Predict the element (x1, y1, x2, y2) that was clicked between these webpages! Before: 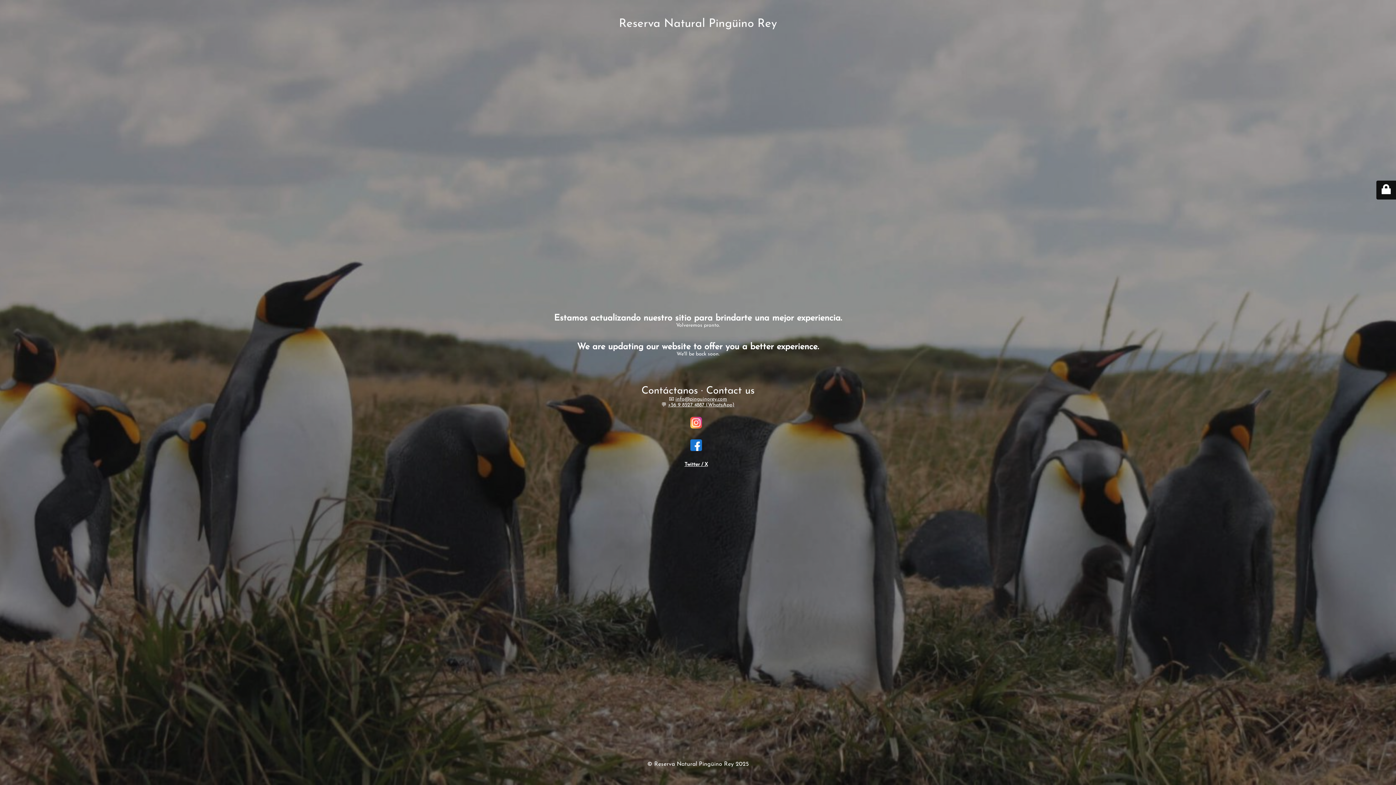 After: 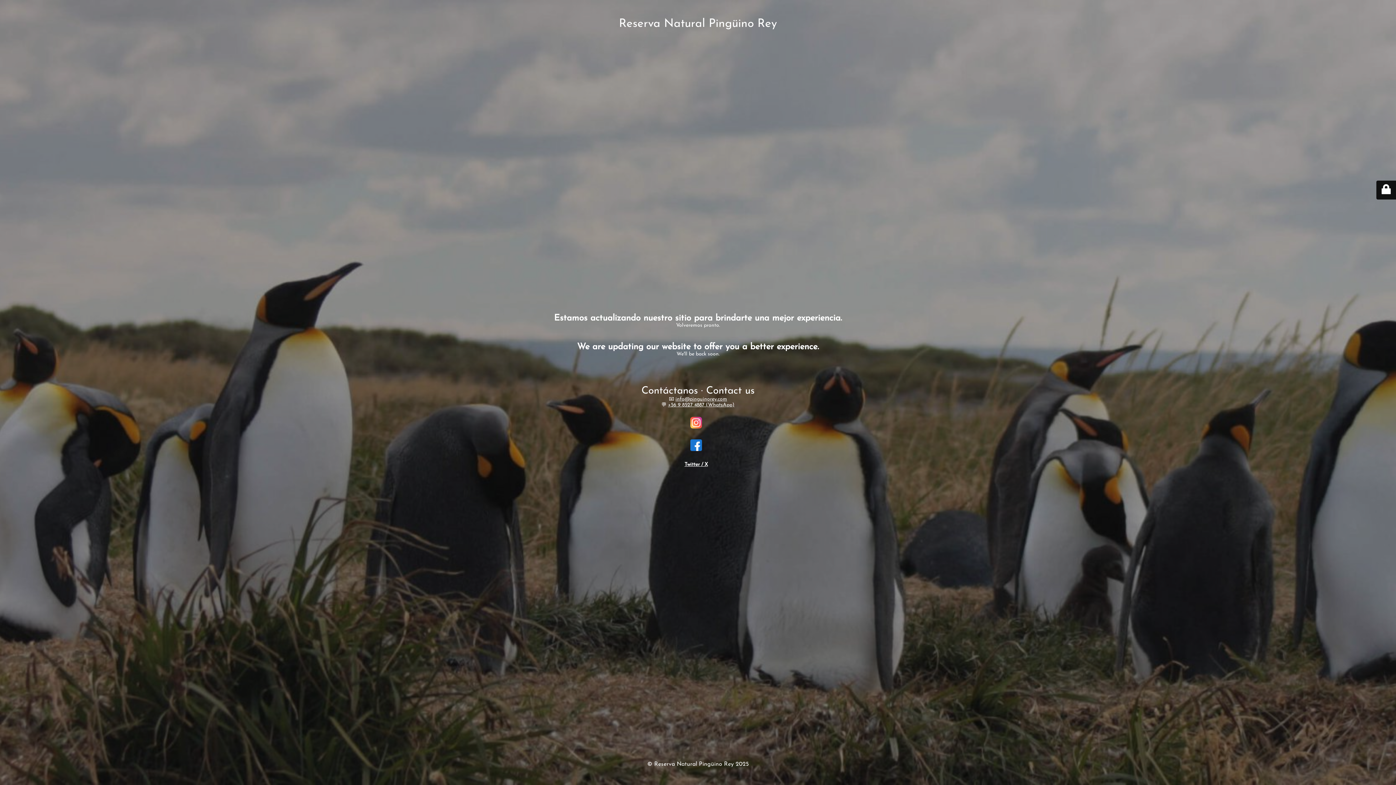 Action: bbox: (668, 402, 734, 408) label: +56 9 8527 4887 (WhatsApp)